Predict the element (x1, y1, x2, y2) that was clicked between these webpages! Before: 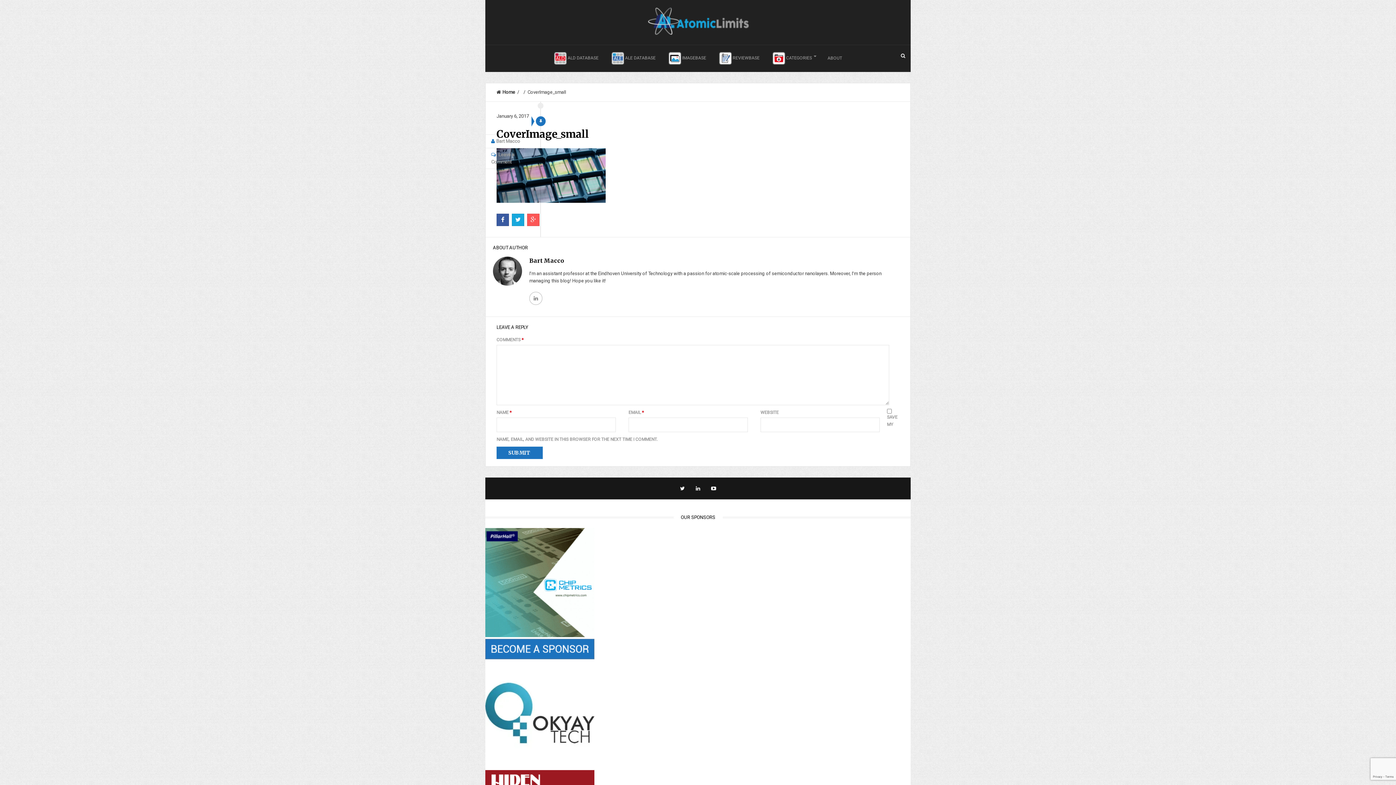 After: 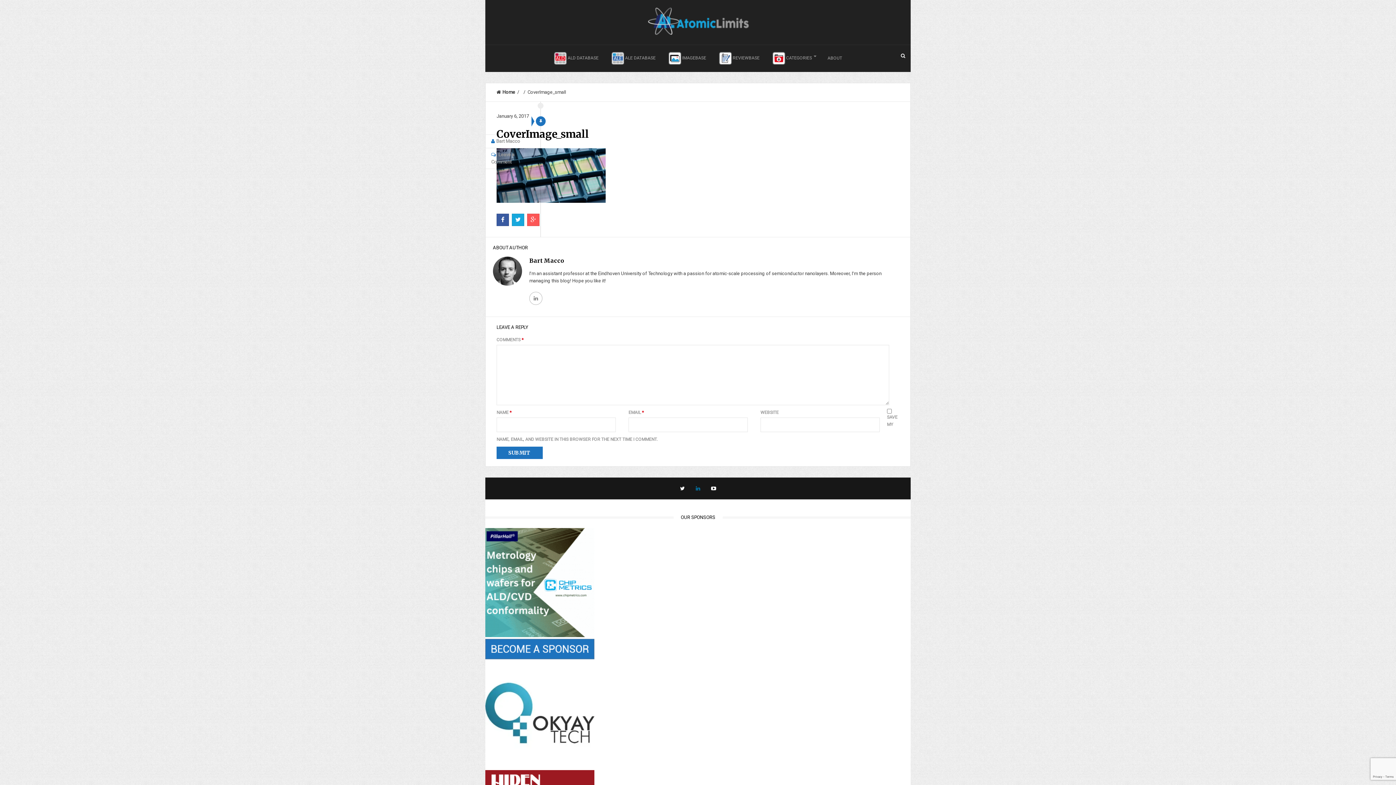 Action: bbox: (690, 477, 705, 499)